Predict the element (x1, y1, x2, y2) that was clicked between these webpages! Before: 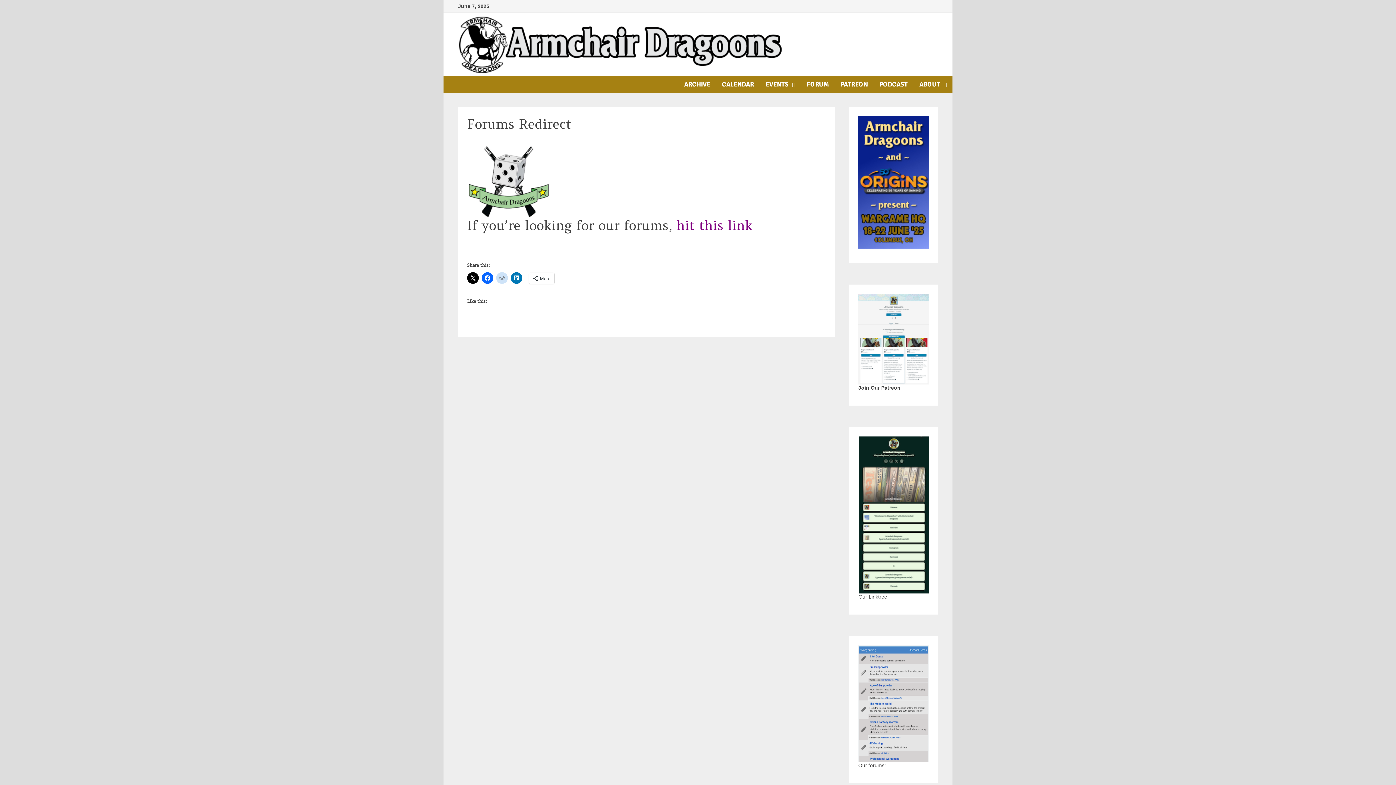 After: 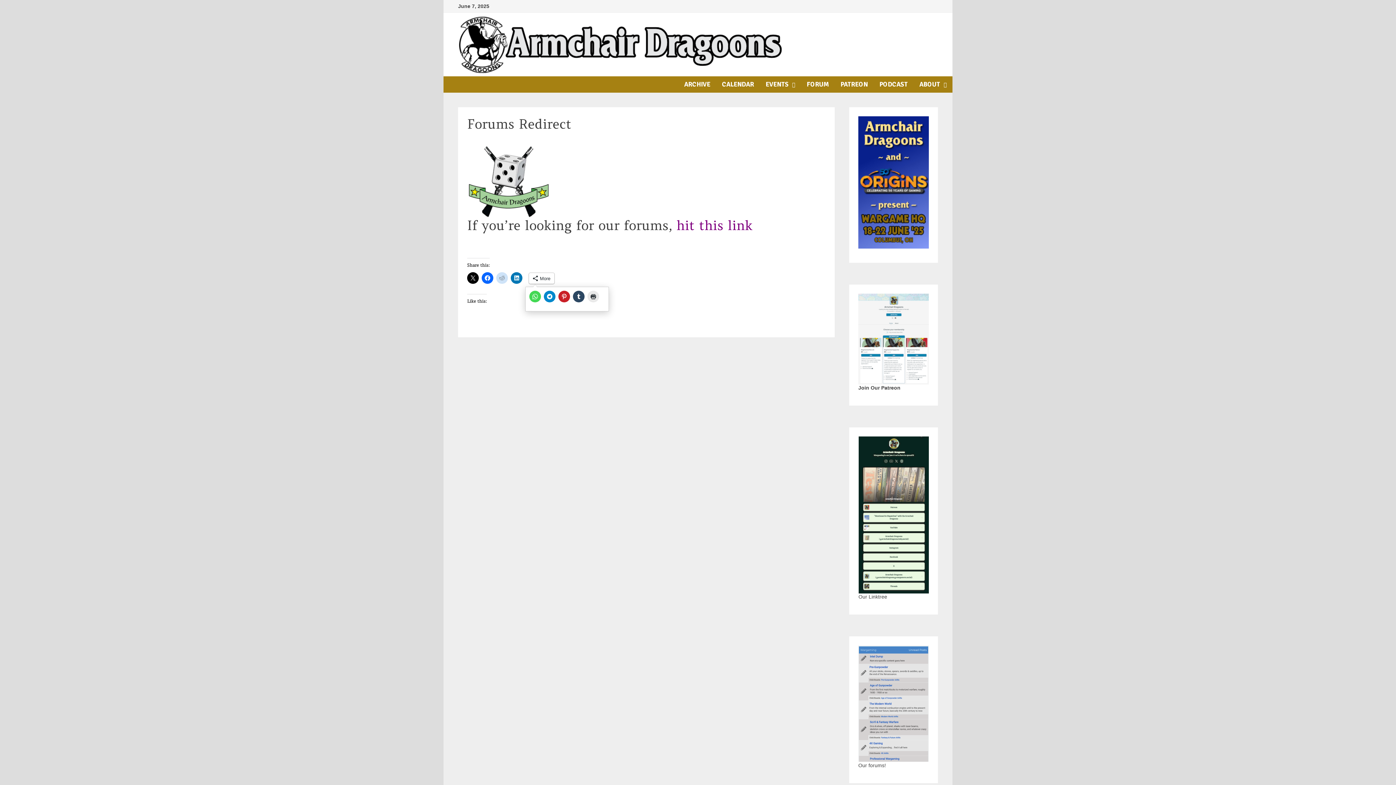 Action: label: More bbox: (529, 273, 554, 284)